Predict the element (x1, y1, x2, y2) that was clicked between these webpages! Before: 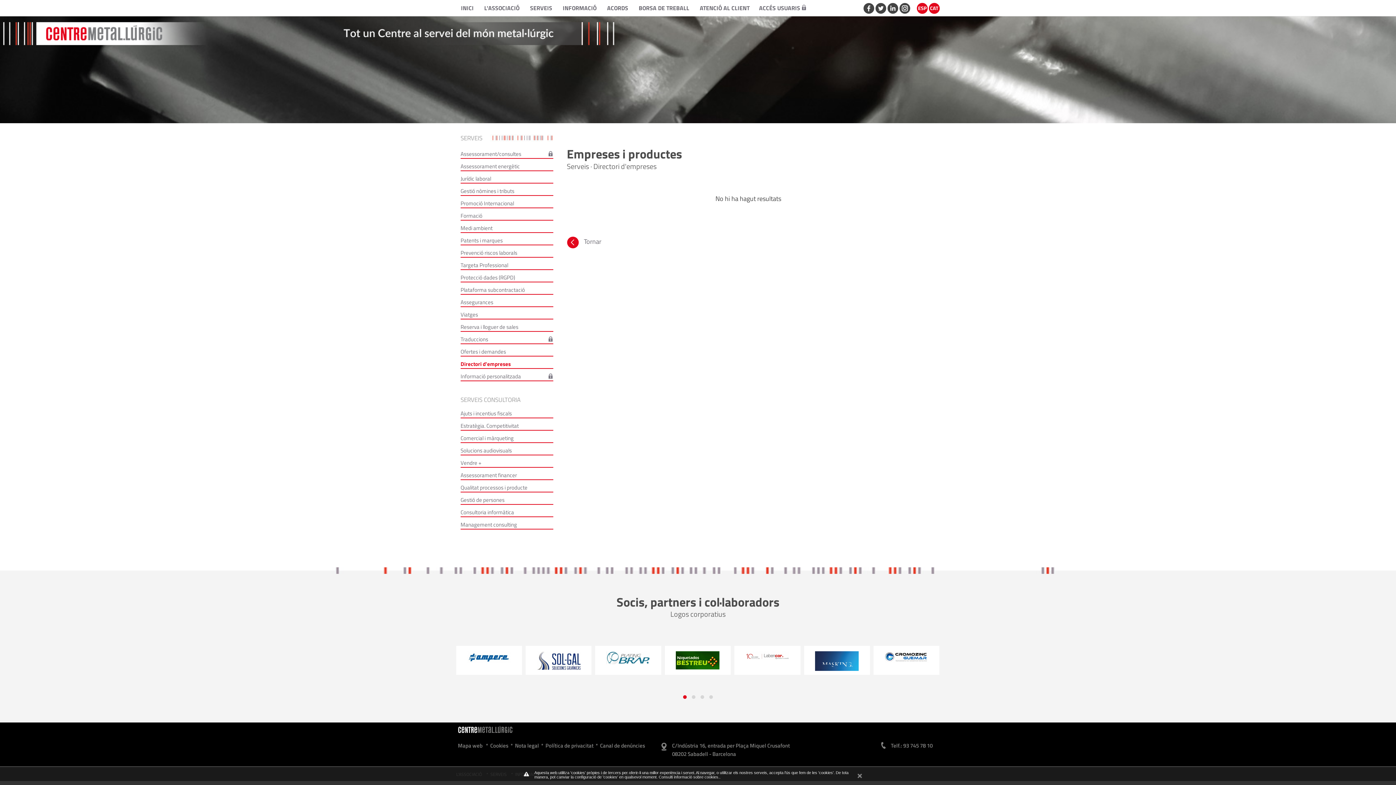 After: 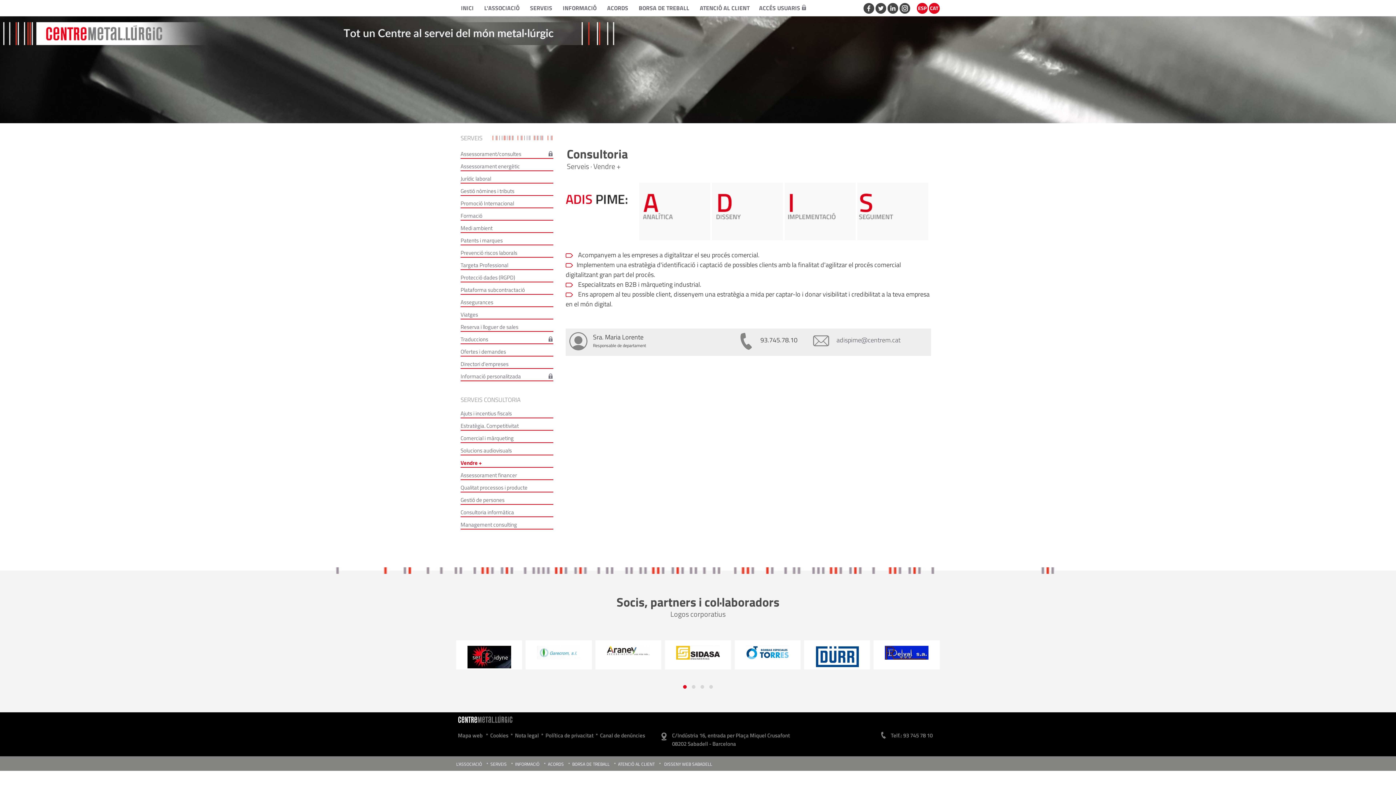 Action: bbox: (460, 458, 481, 467) label: Vendre +